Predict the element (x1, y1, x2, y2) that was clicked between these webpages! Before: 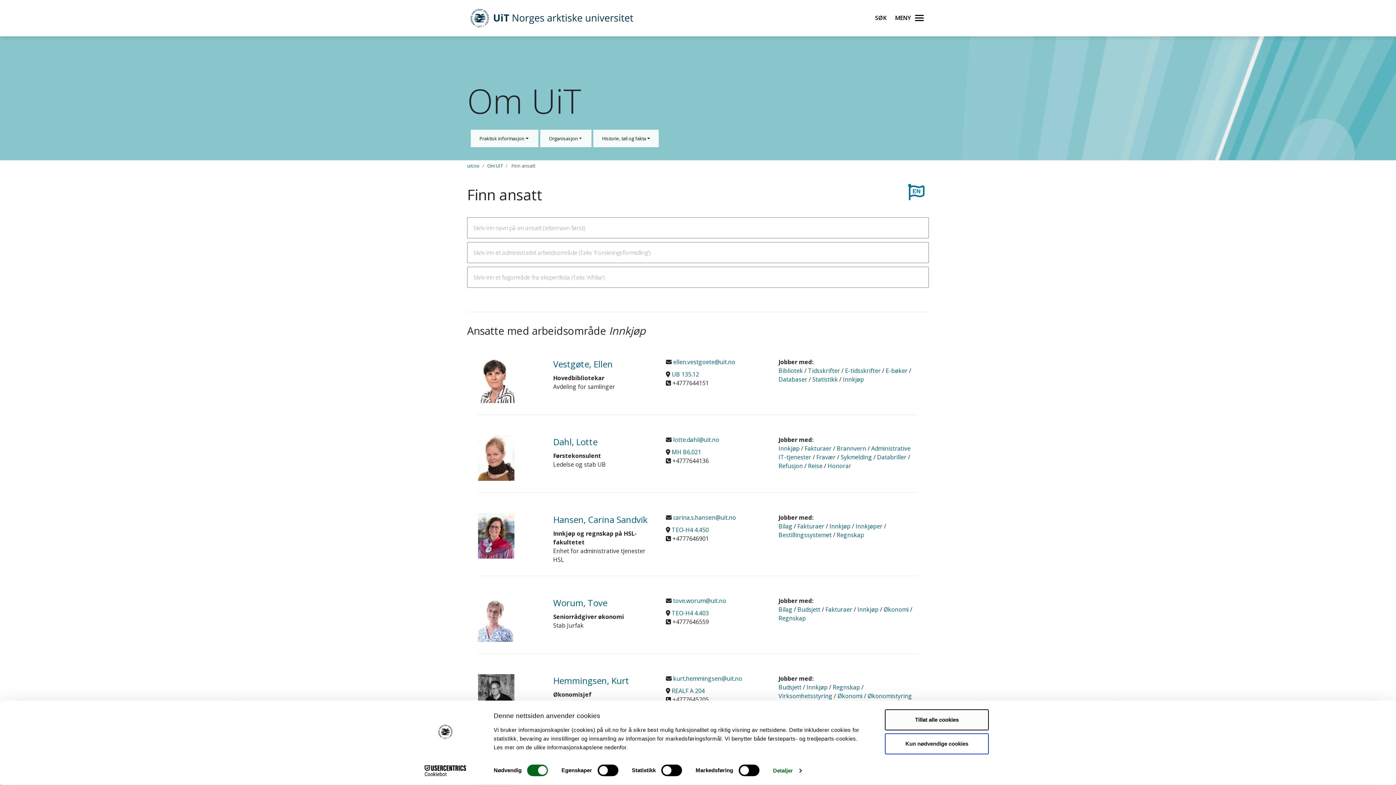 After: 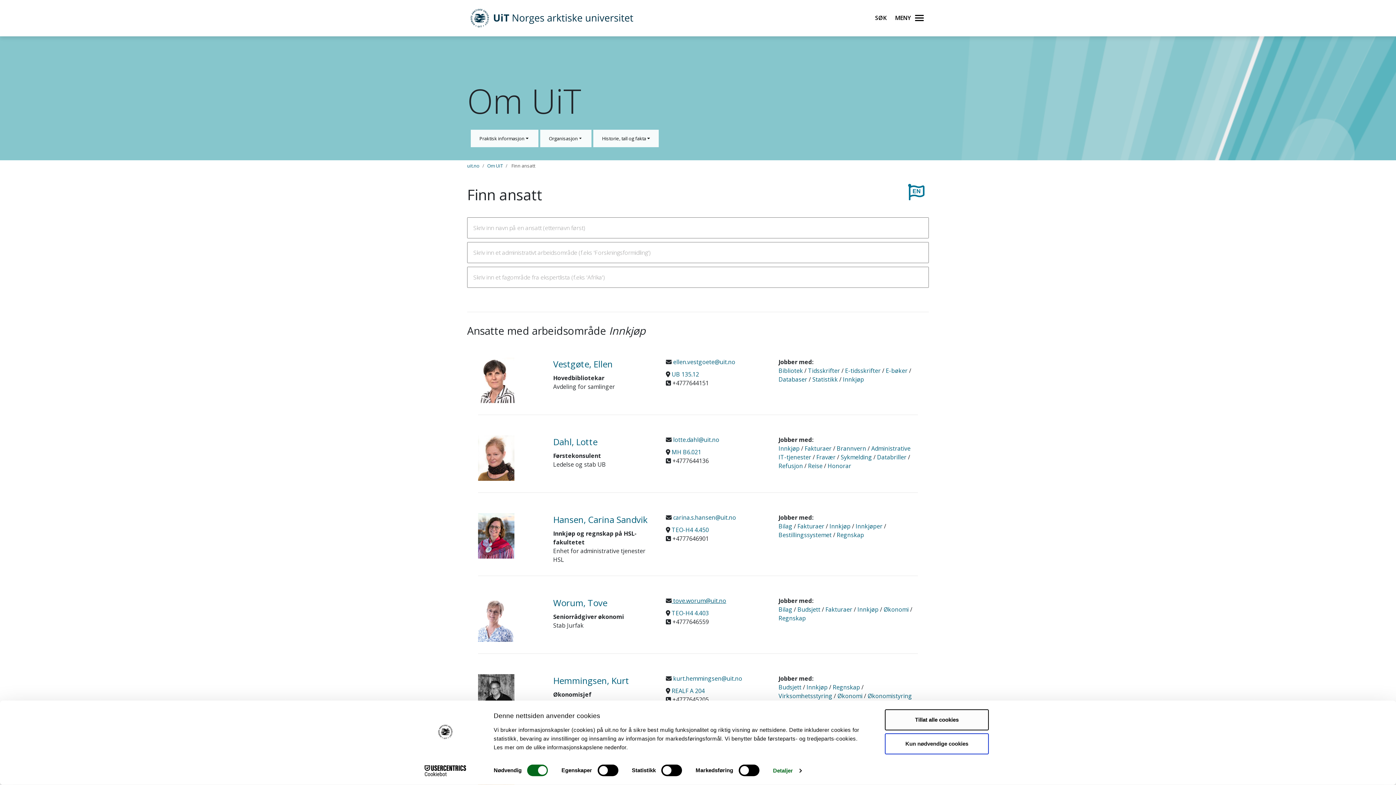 Action: label:  tove.worum@uit.no bbox: (671, 597, 726, 605)